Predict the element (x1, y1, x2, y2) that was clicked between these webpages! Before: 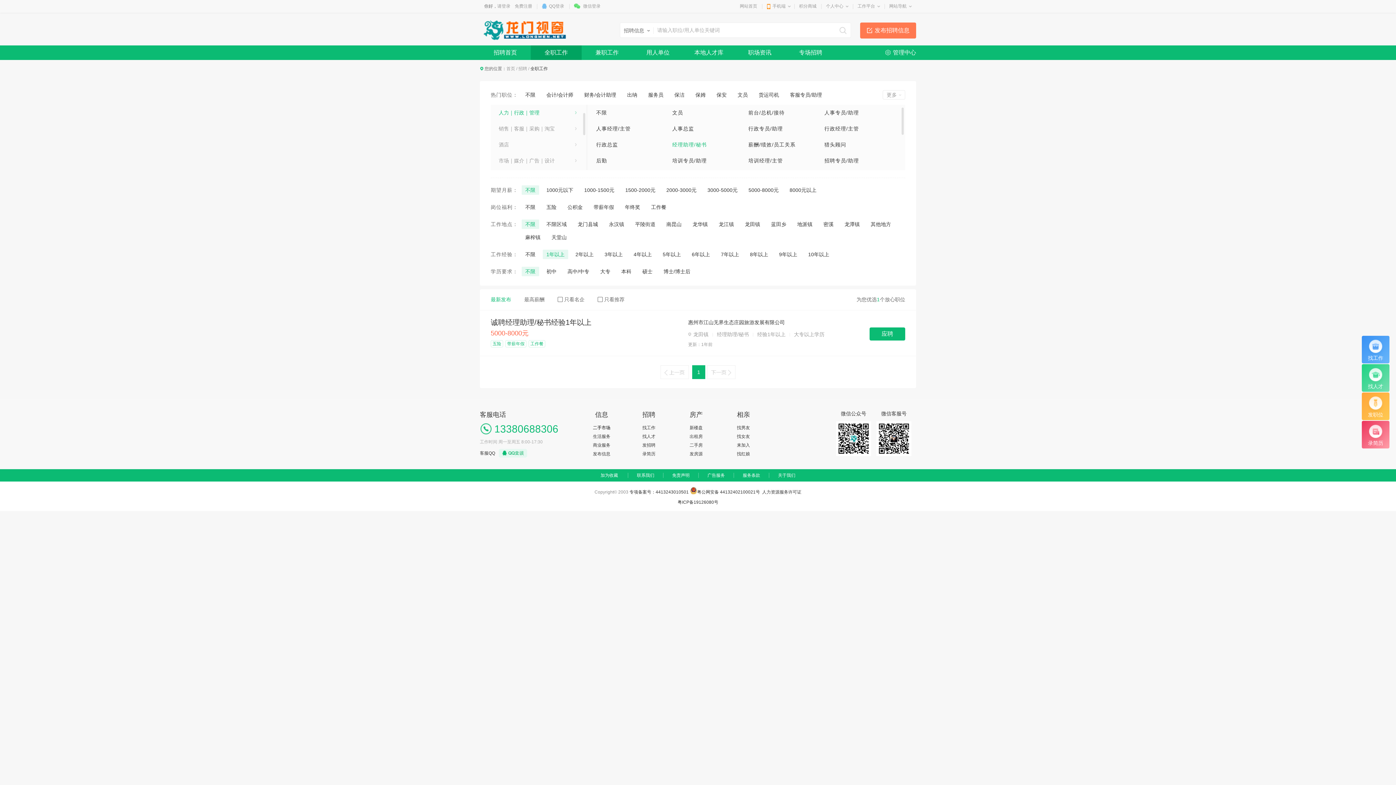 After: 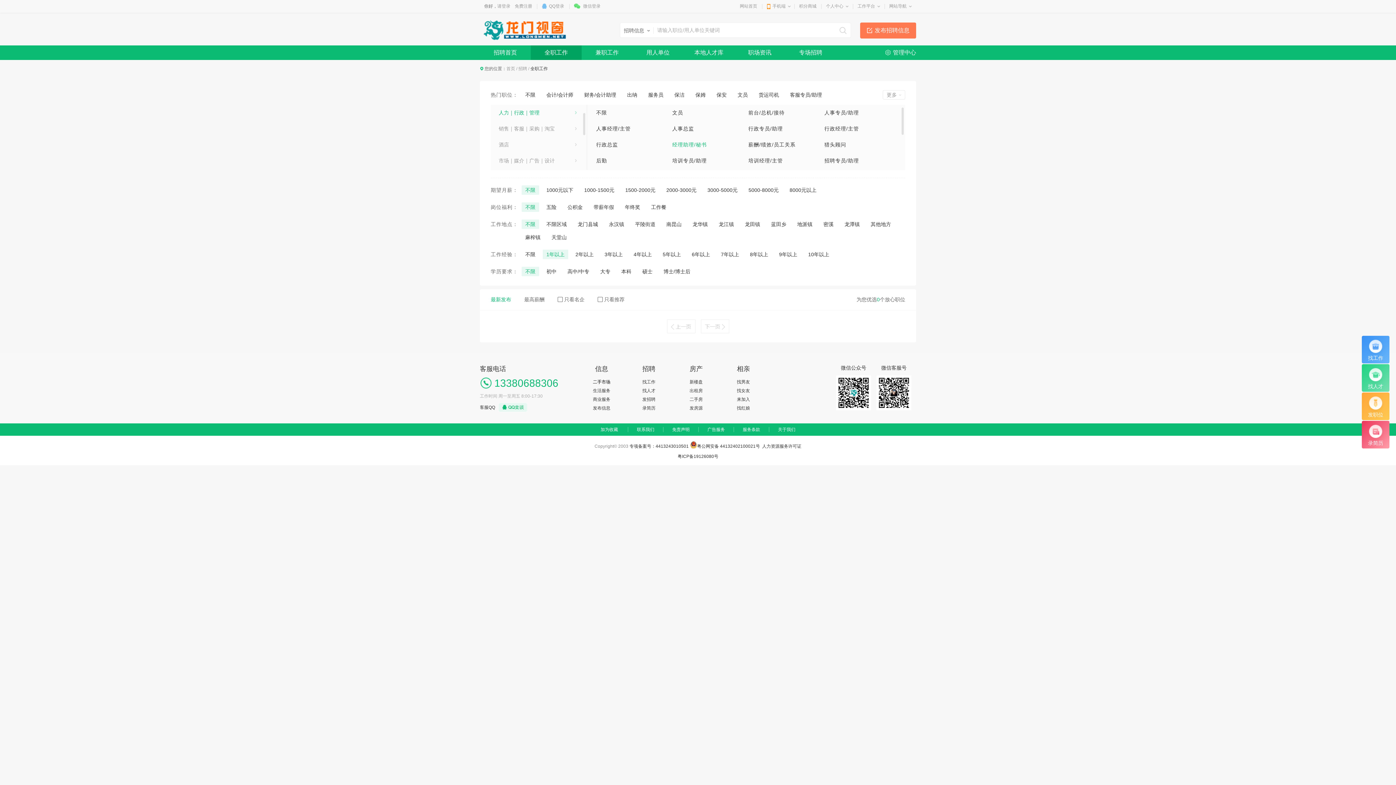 Action: bbox: (525, 204, 535, 210) label: 不限